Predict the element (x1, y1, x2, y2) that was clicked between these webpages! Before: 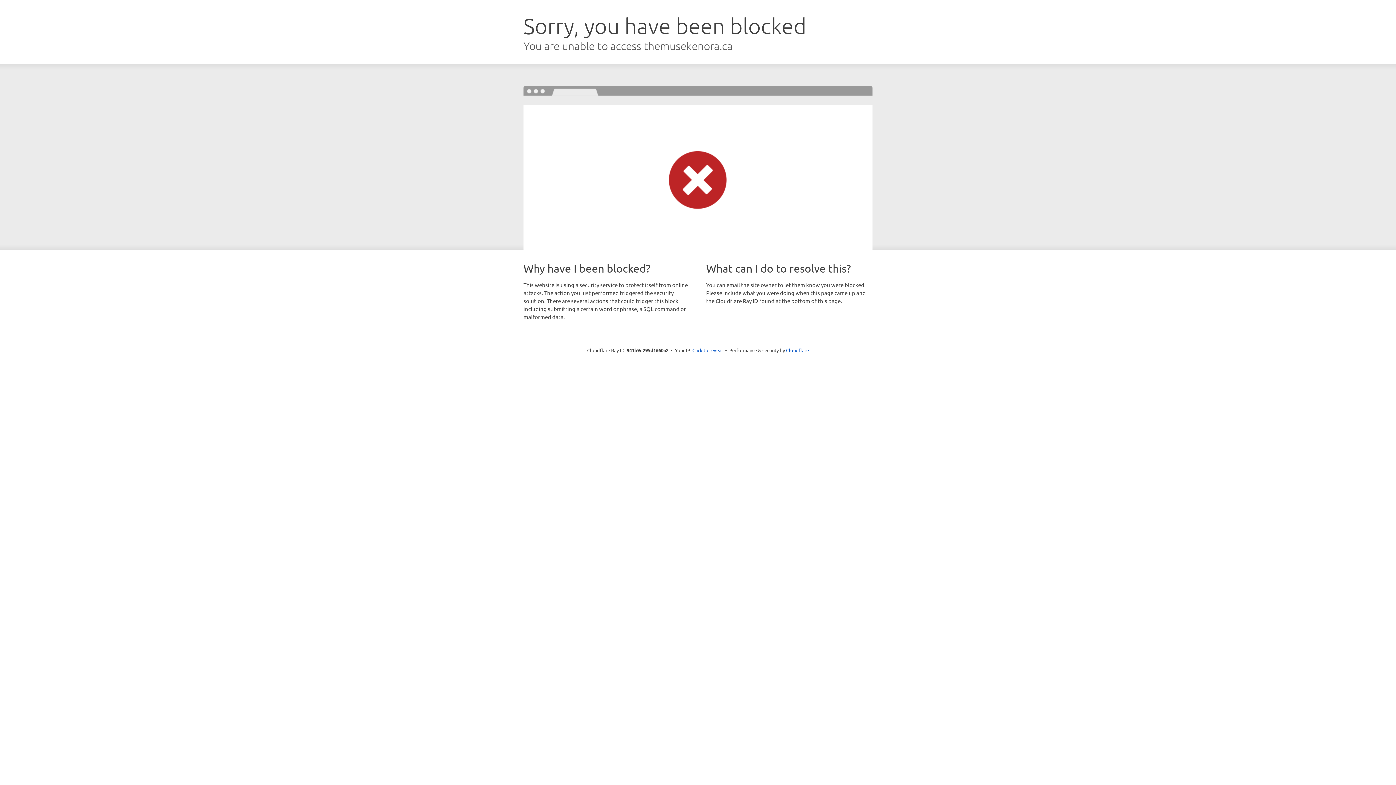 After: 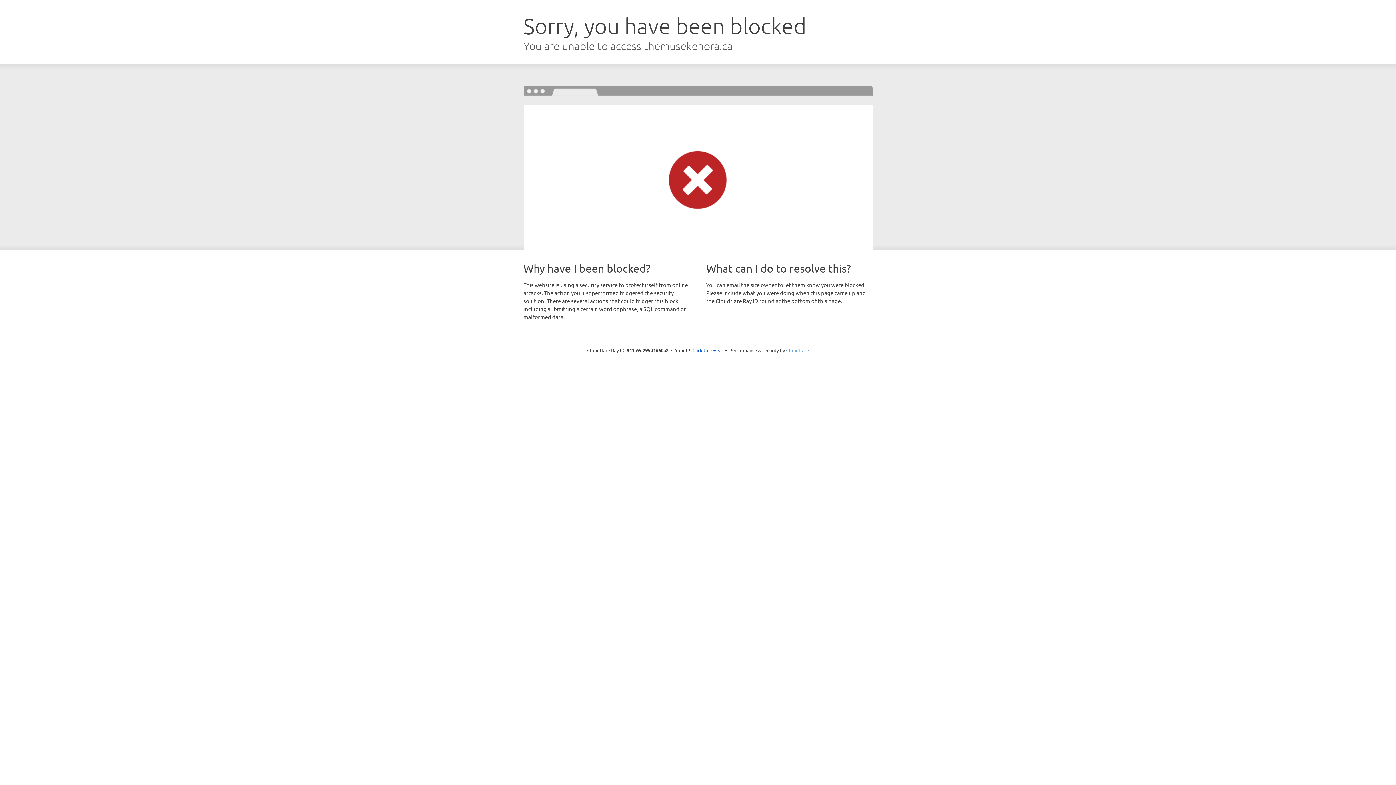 Action: label: Cloudflare bbox: (786, 347, 809, 353)